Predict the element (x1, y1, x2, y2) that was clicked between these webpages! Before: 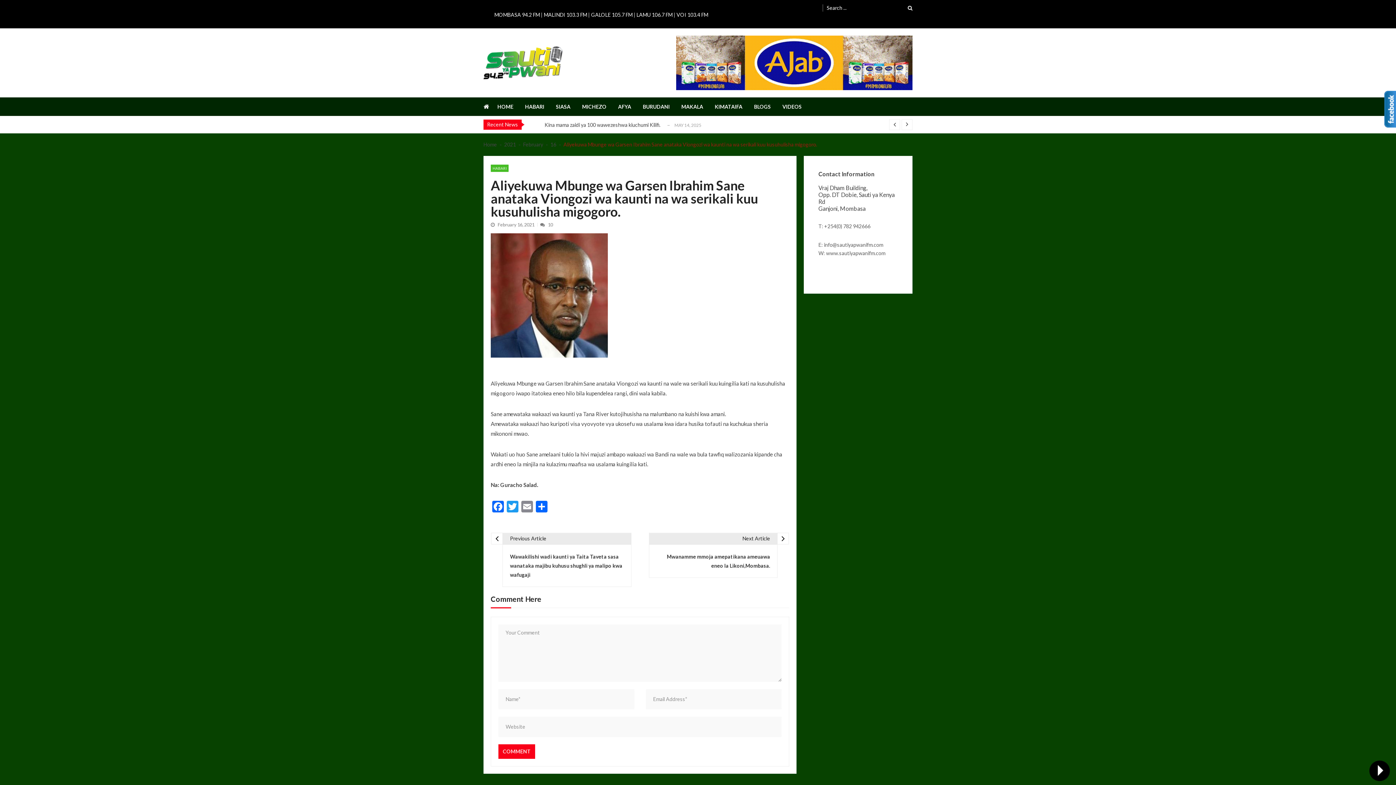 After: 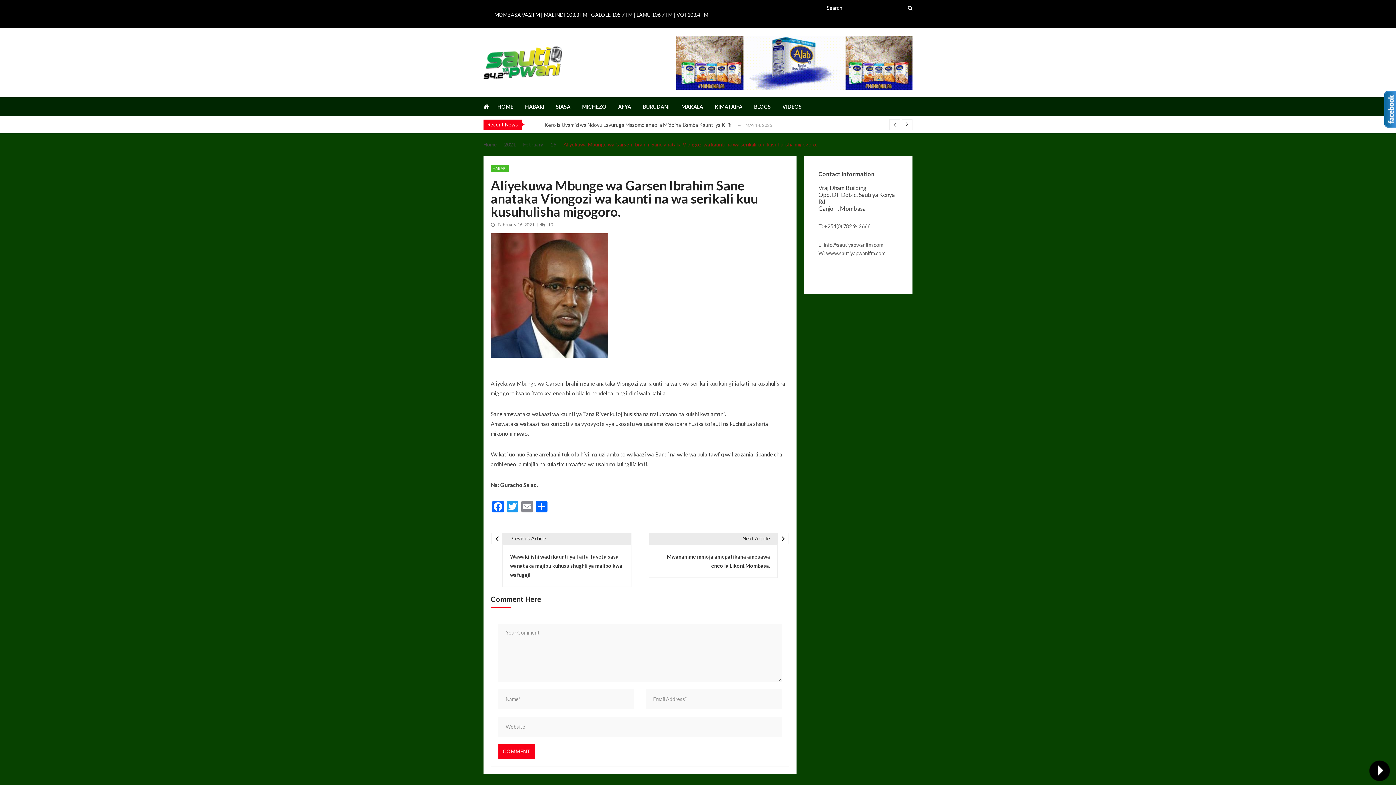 Action: bbox: (889, 119, 900, 130)